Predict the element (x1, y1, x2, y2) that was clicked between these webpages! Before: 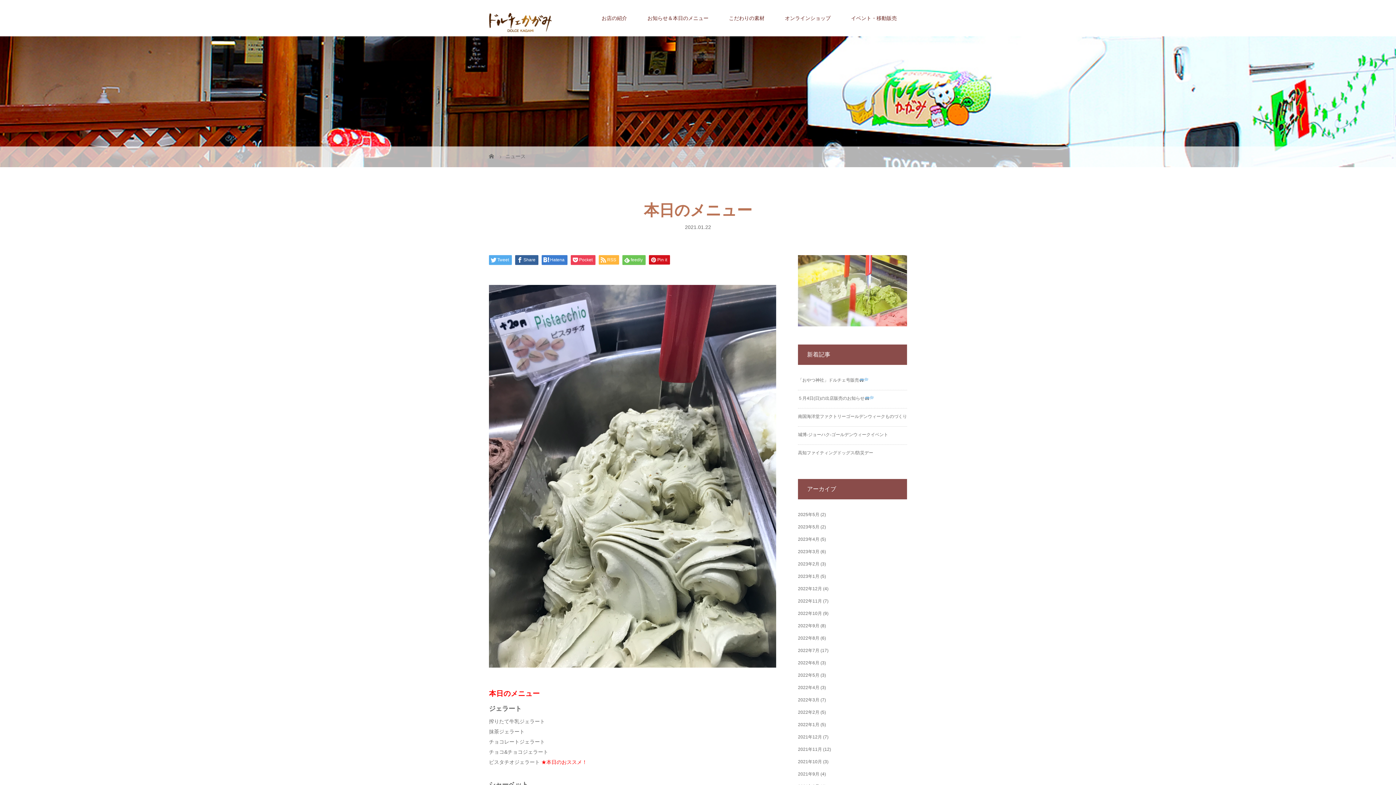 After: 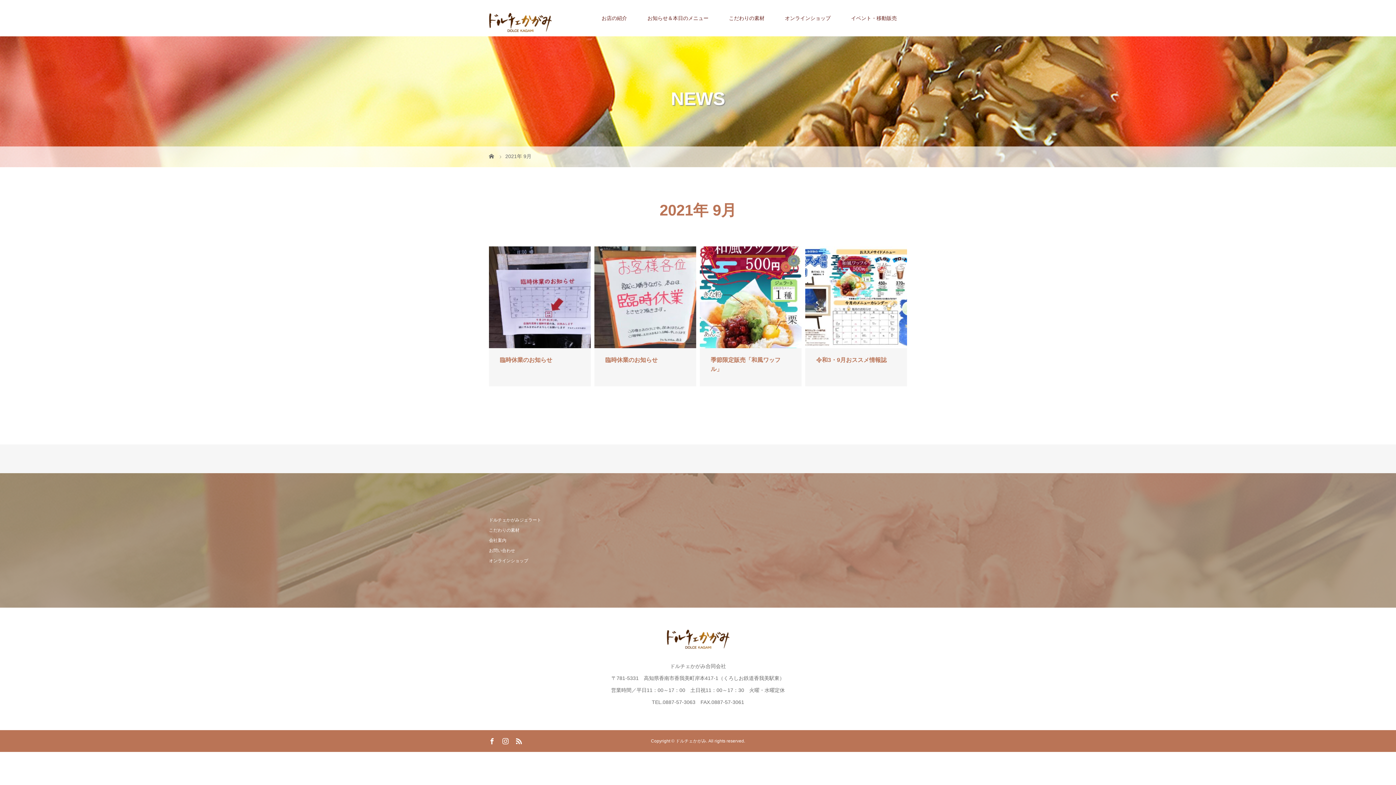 Action: bbox: (798, 772, 819, 777) label: 2021年9月